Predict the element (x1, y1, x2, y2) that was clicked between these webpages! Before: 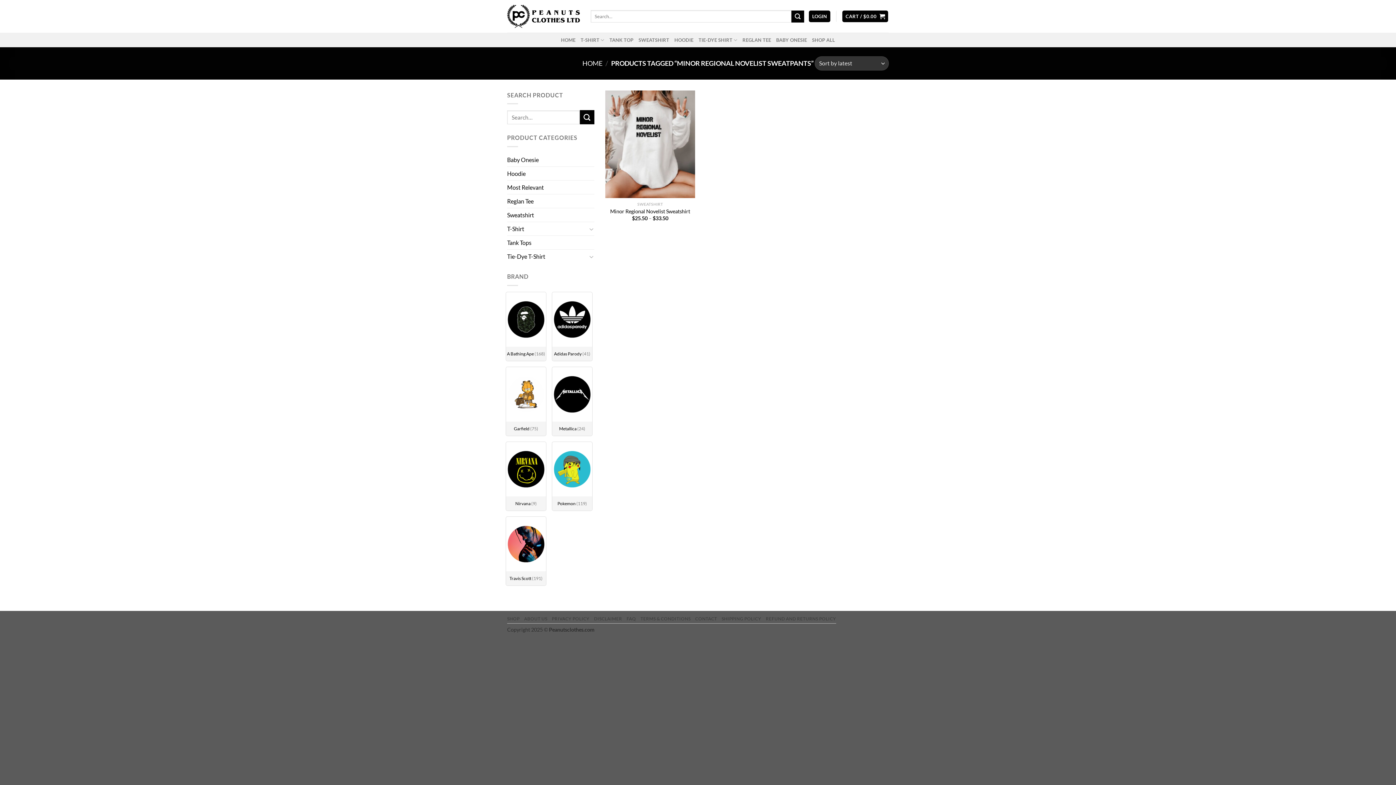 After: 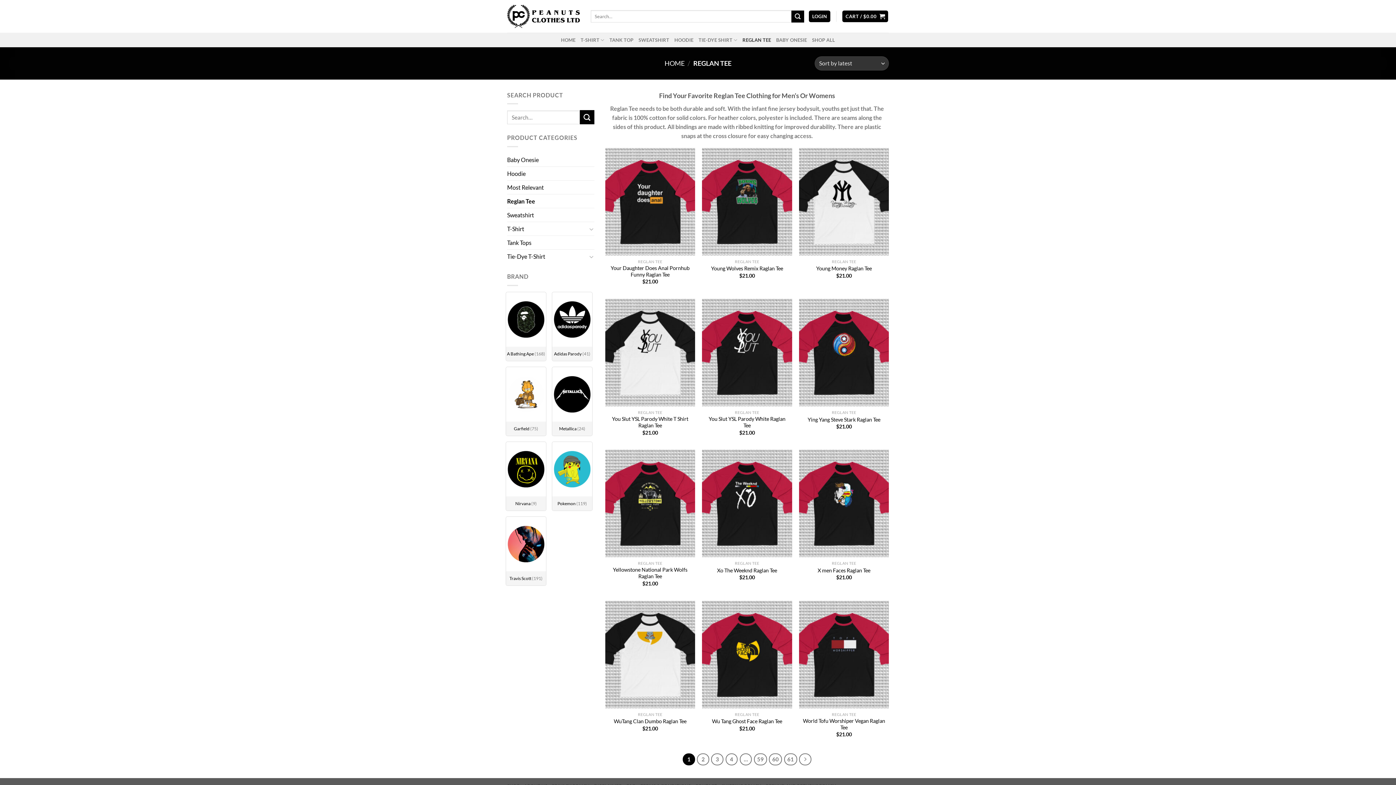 Action: label: REGLAN TEE bbox: (742, 32, 771, 47)